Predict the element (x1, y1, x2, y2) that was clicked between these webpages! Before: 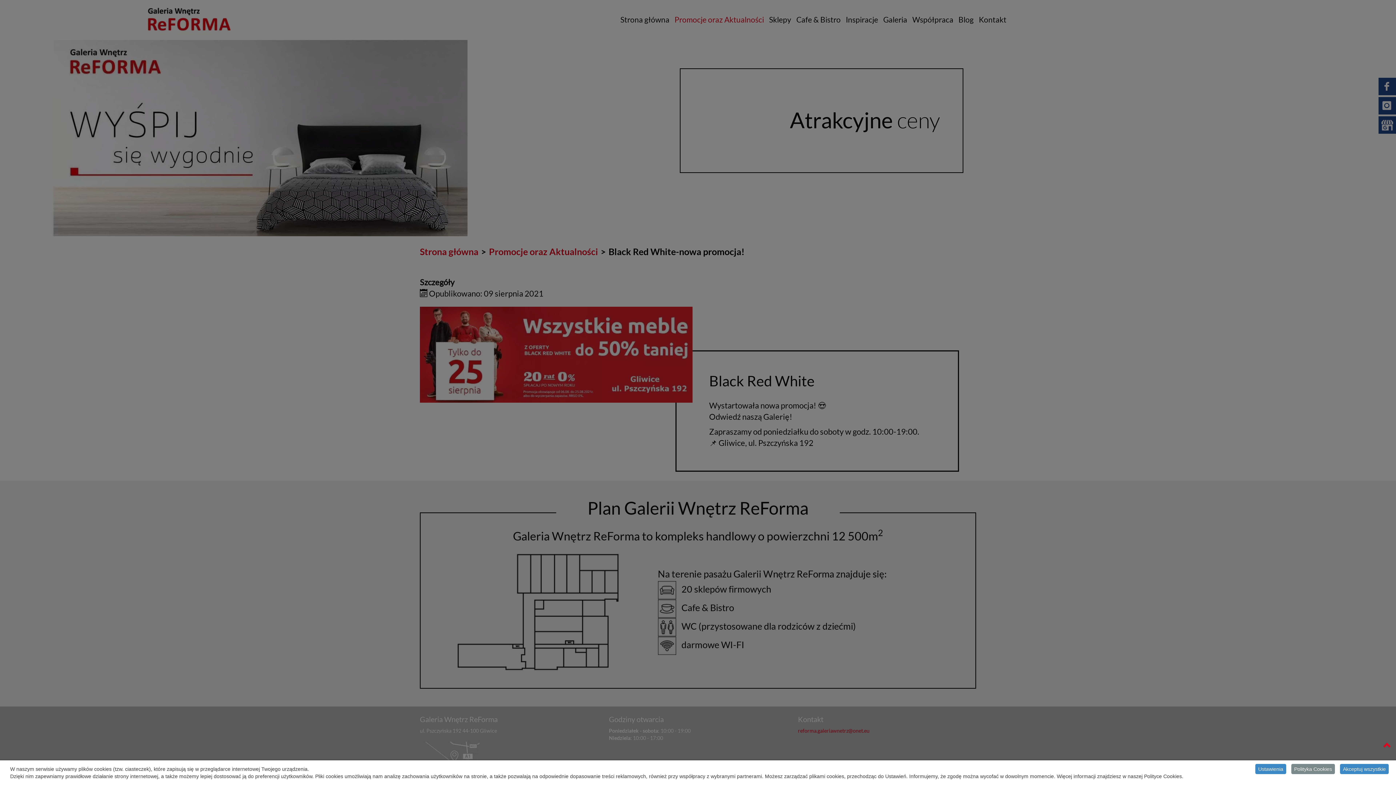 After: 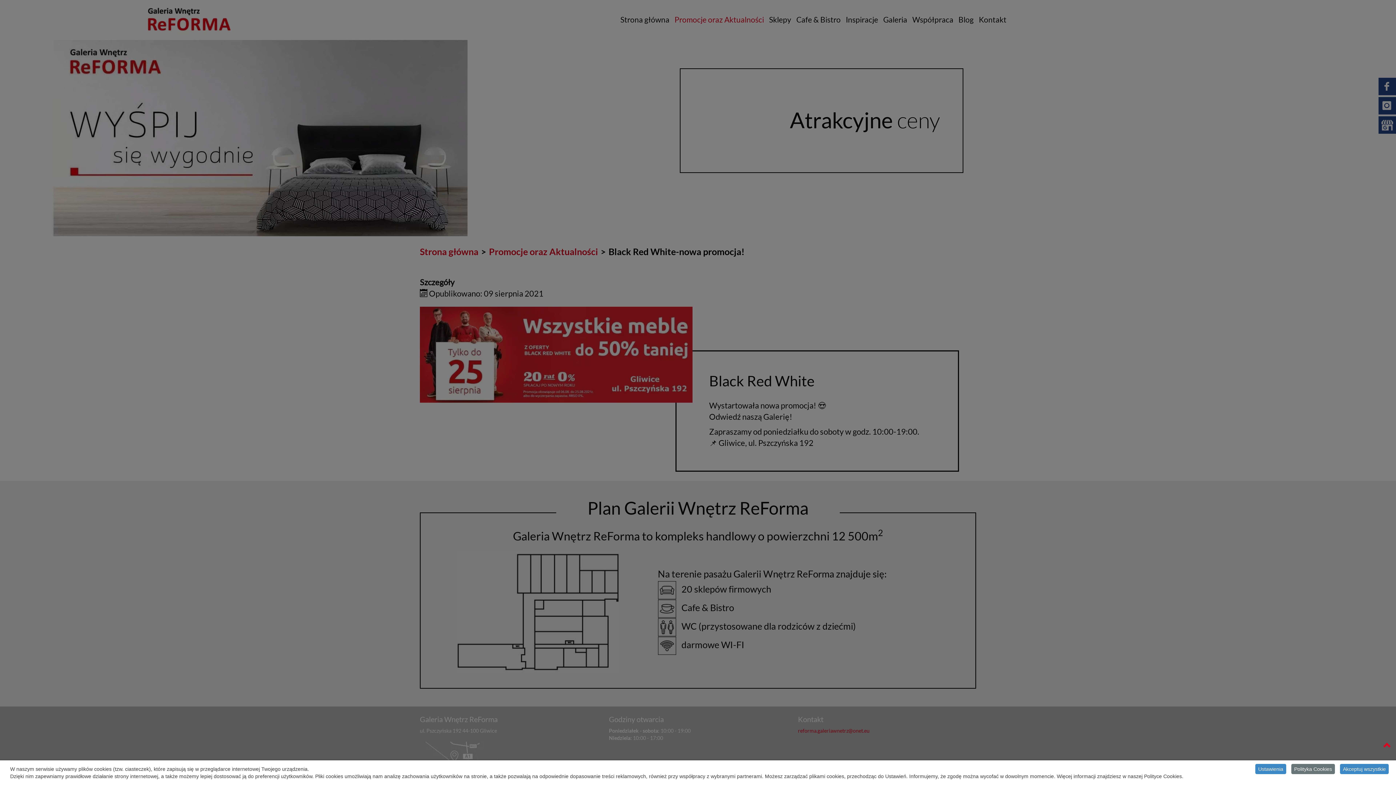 Action: bbox: (1291, 764, 1335, 774) label: Polityka Cookies